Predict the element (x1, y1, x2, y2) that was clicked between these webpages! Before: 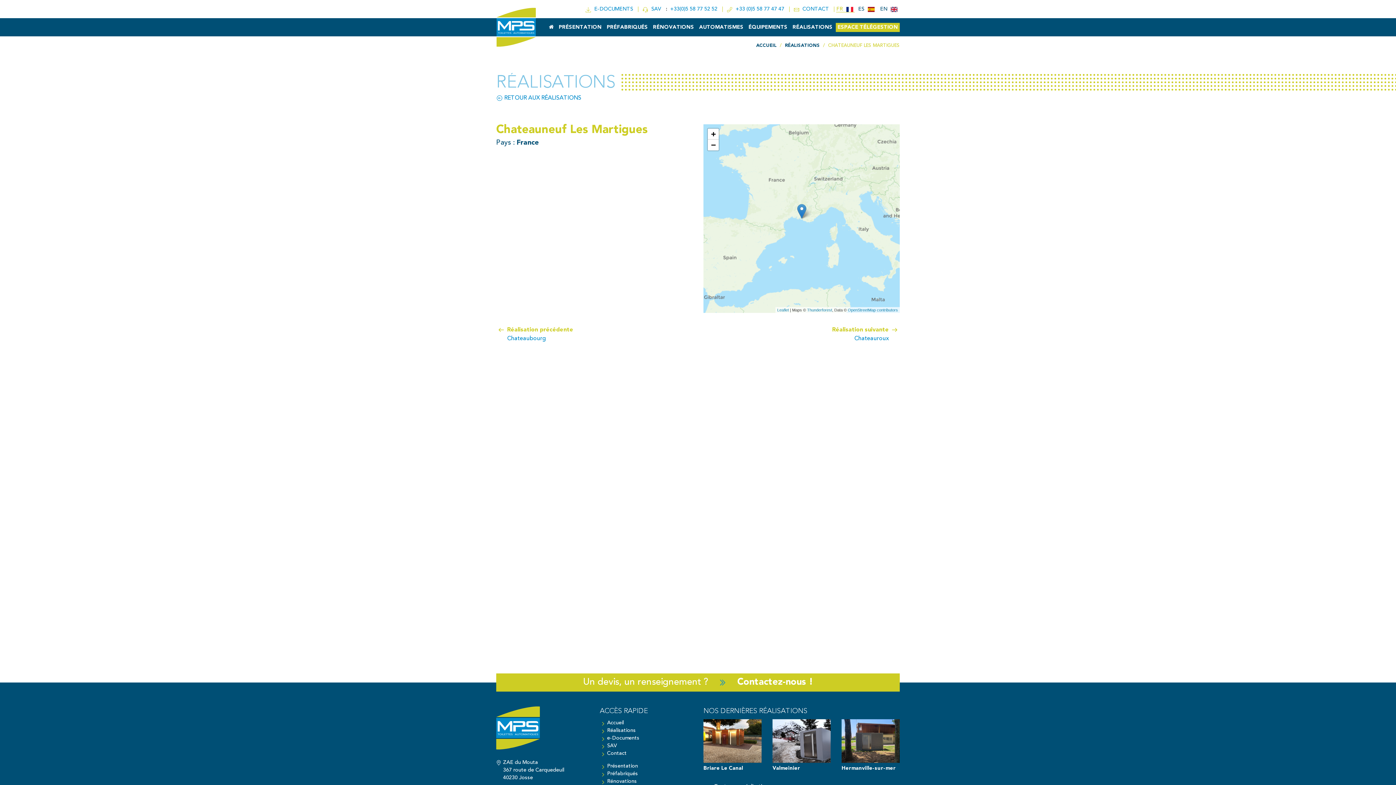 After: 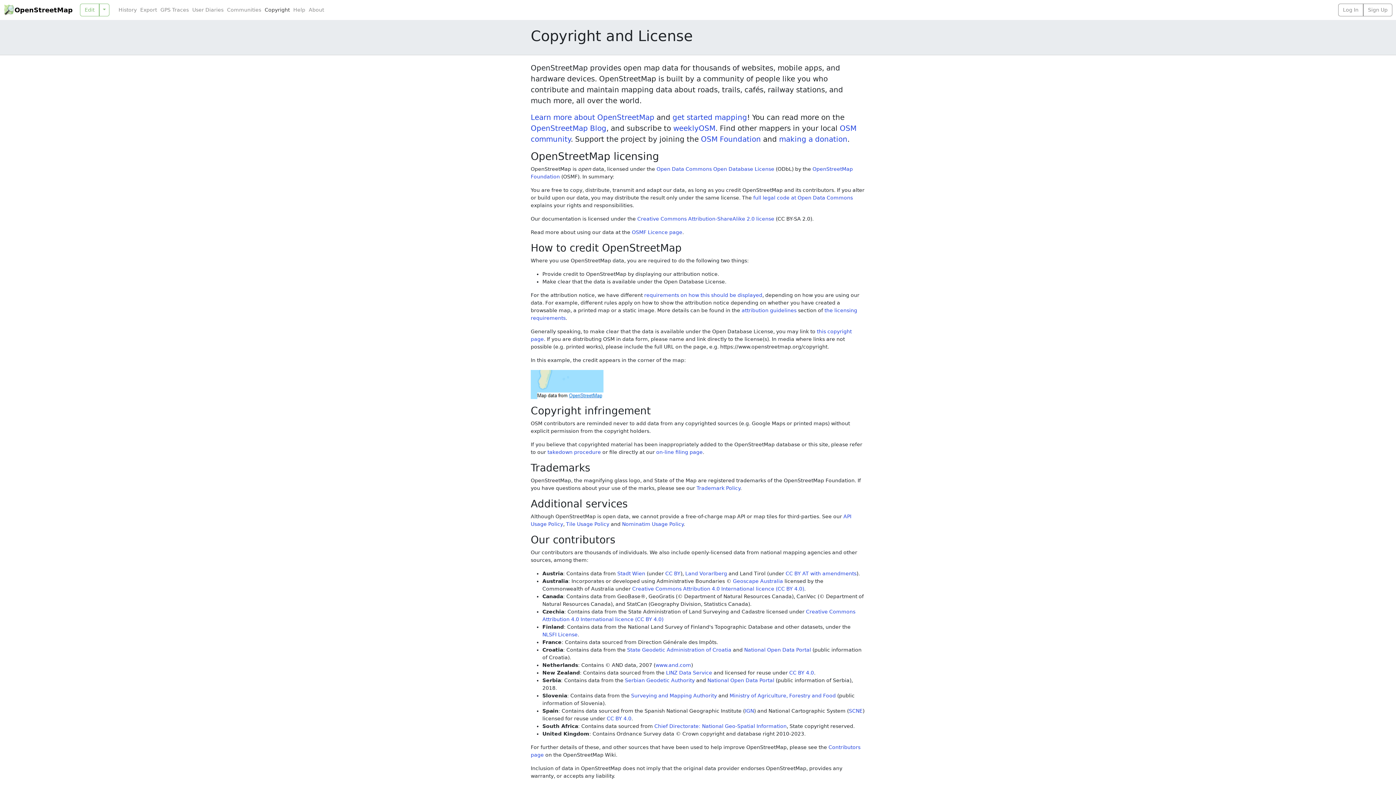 Action: label: OpenStreetMap contributors bbox: (848, 308, 898, 312)